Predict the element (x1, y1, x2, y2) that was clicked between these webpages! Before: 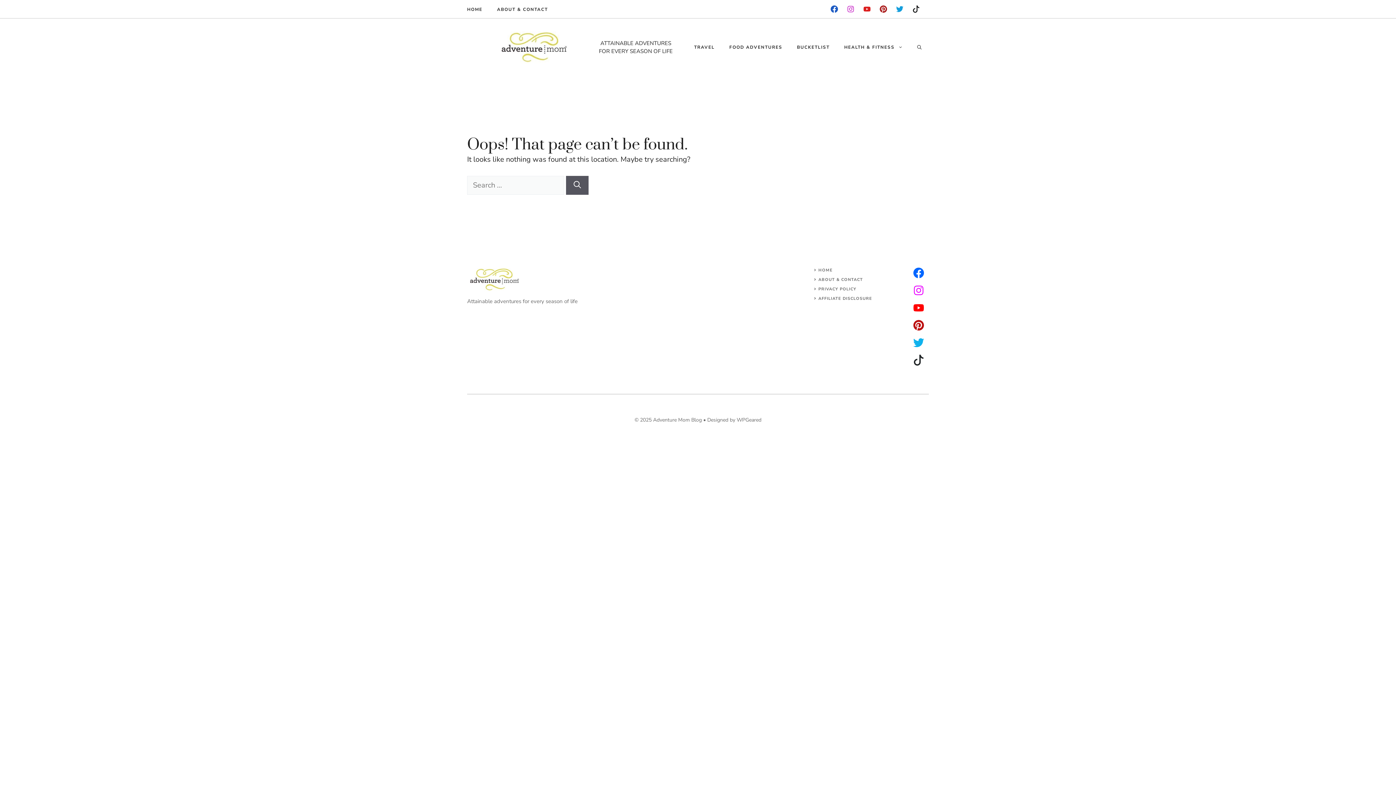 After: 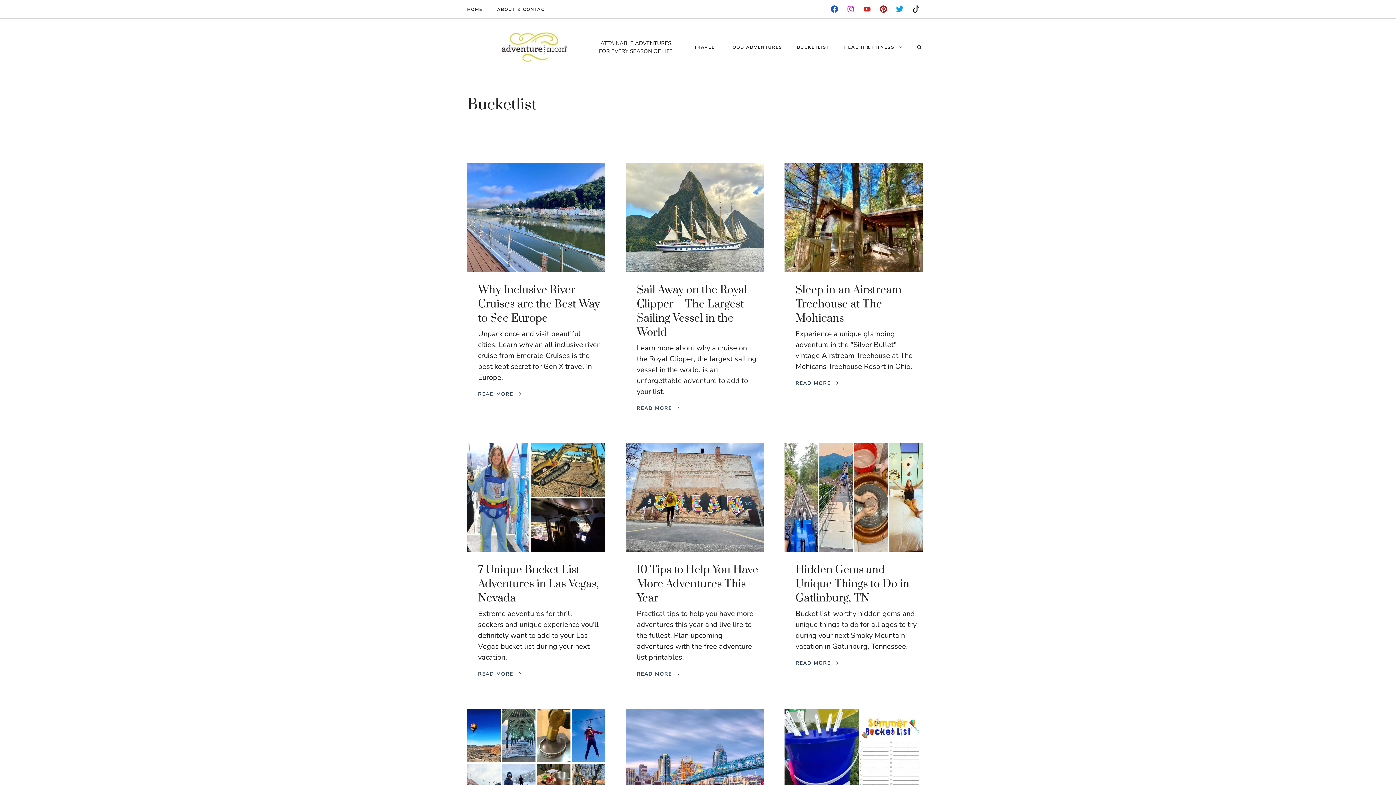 Action: bbox: (789, 85, 837, 107) label: BUCKETLIST